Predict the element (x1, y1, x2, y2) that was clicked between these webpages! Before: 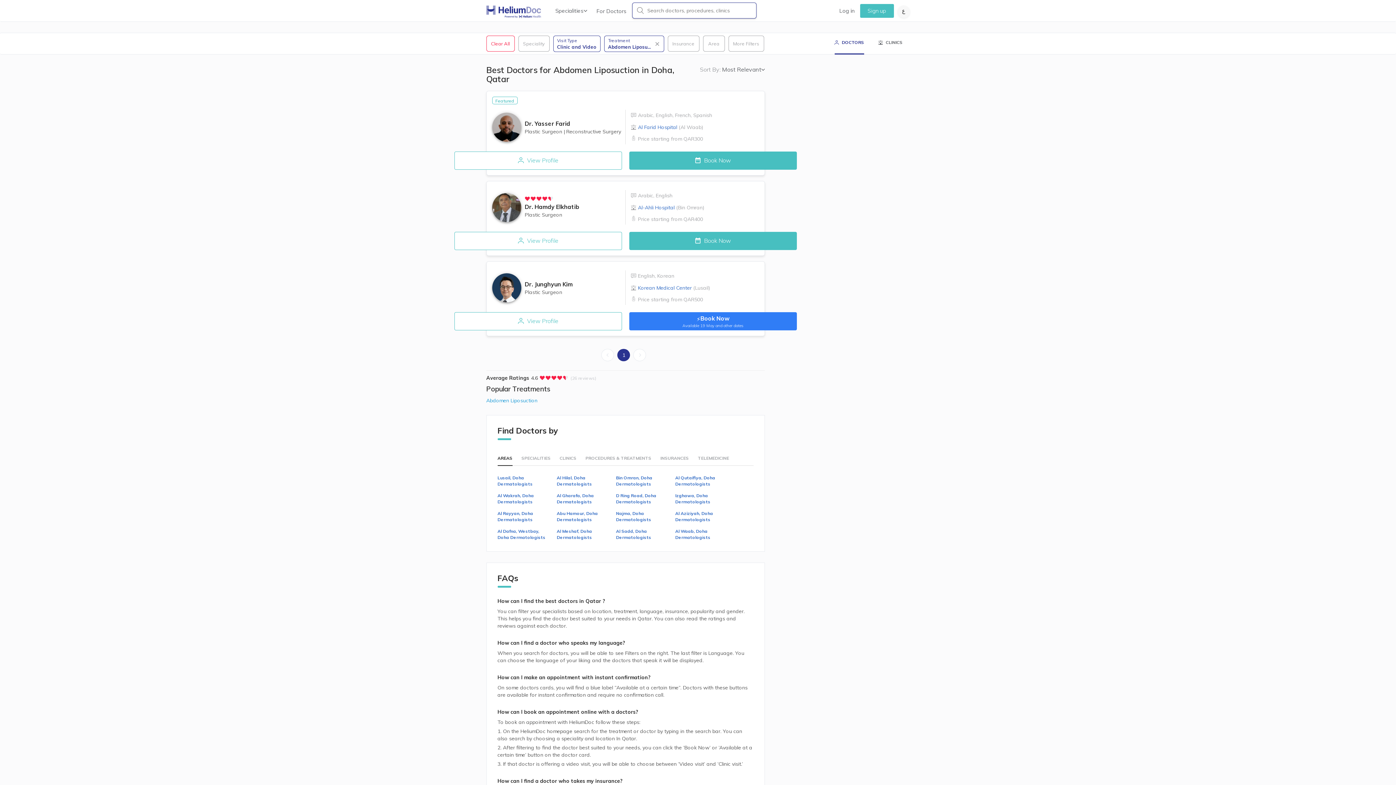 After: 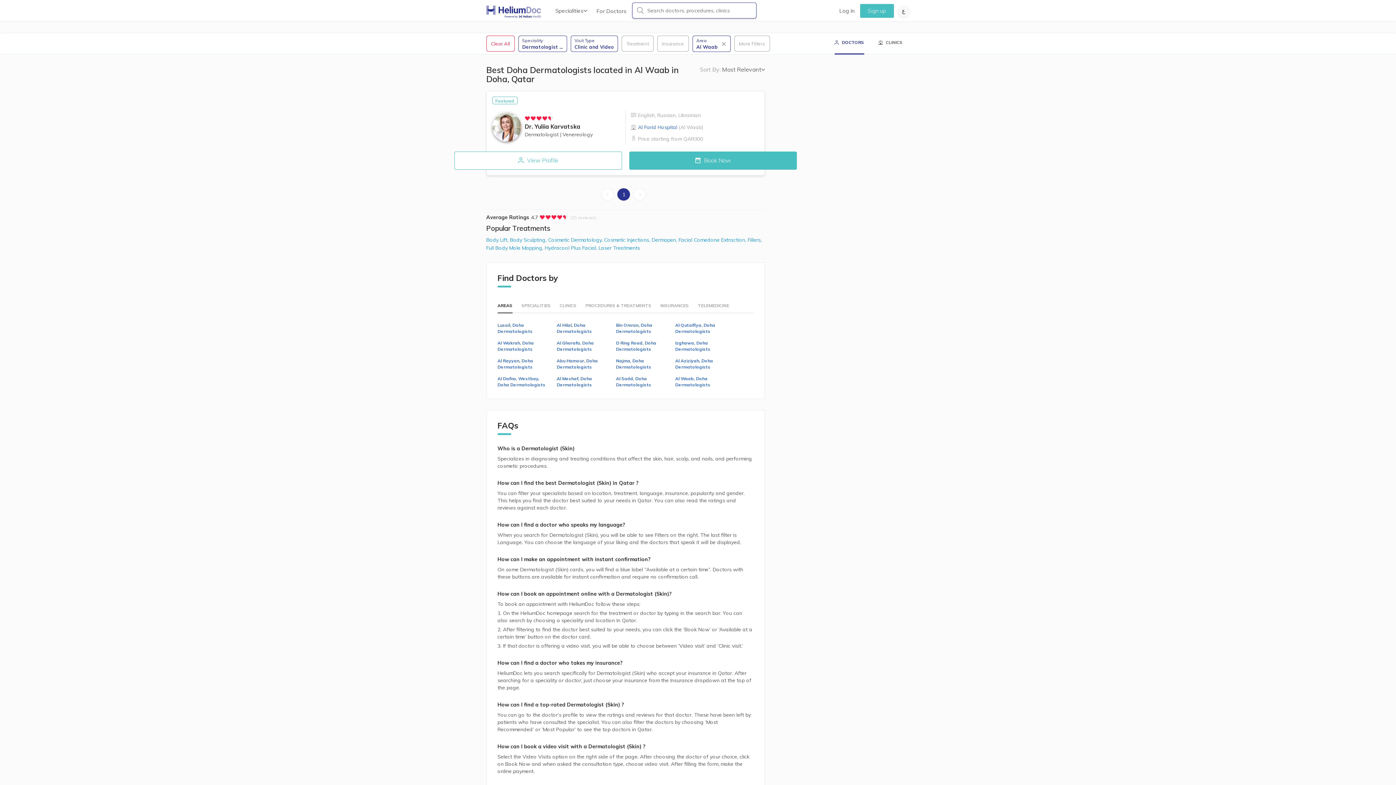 Action: bbox: (675, 528, 729, 540) label: Al Waab, Doha Dermatologists